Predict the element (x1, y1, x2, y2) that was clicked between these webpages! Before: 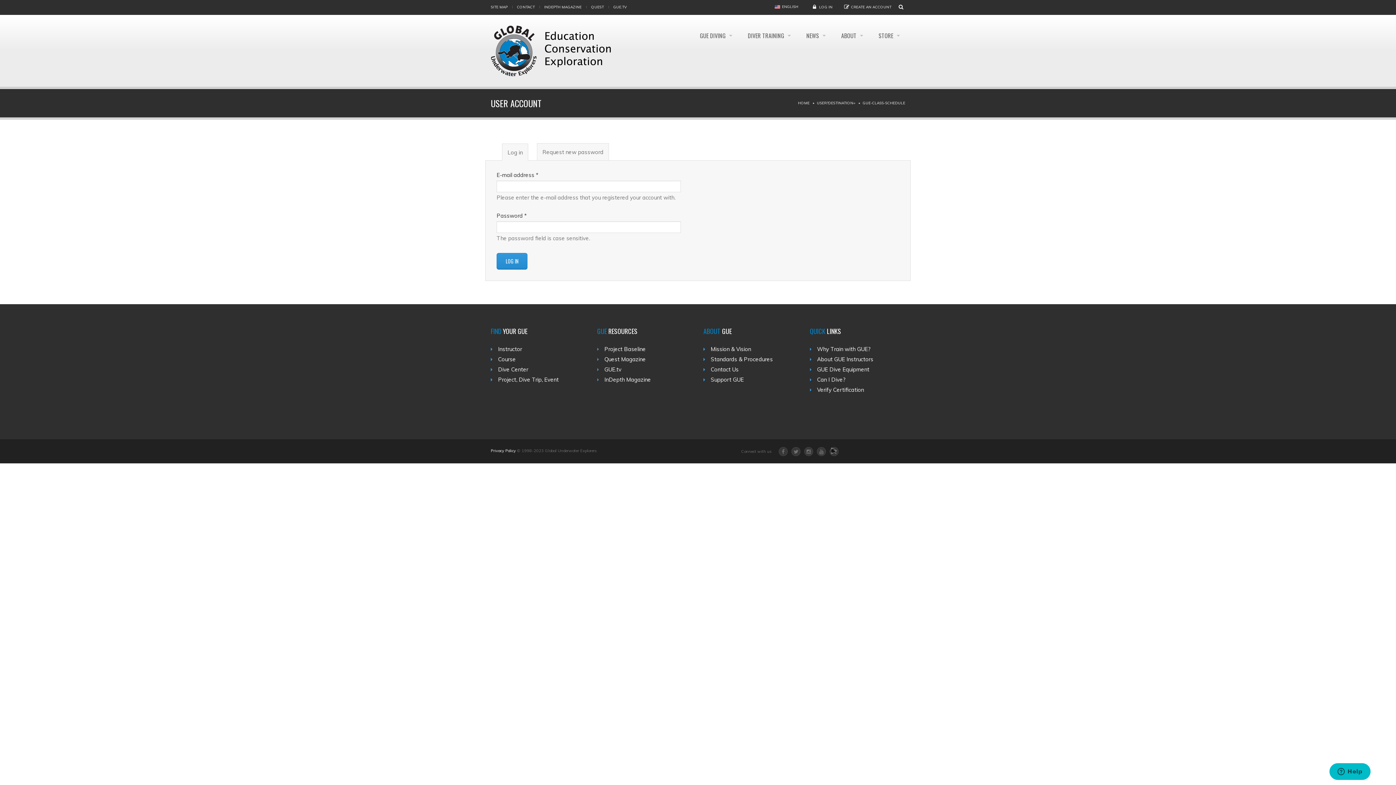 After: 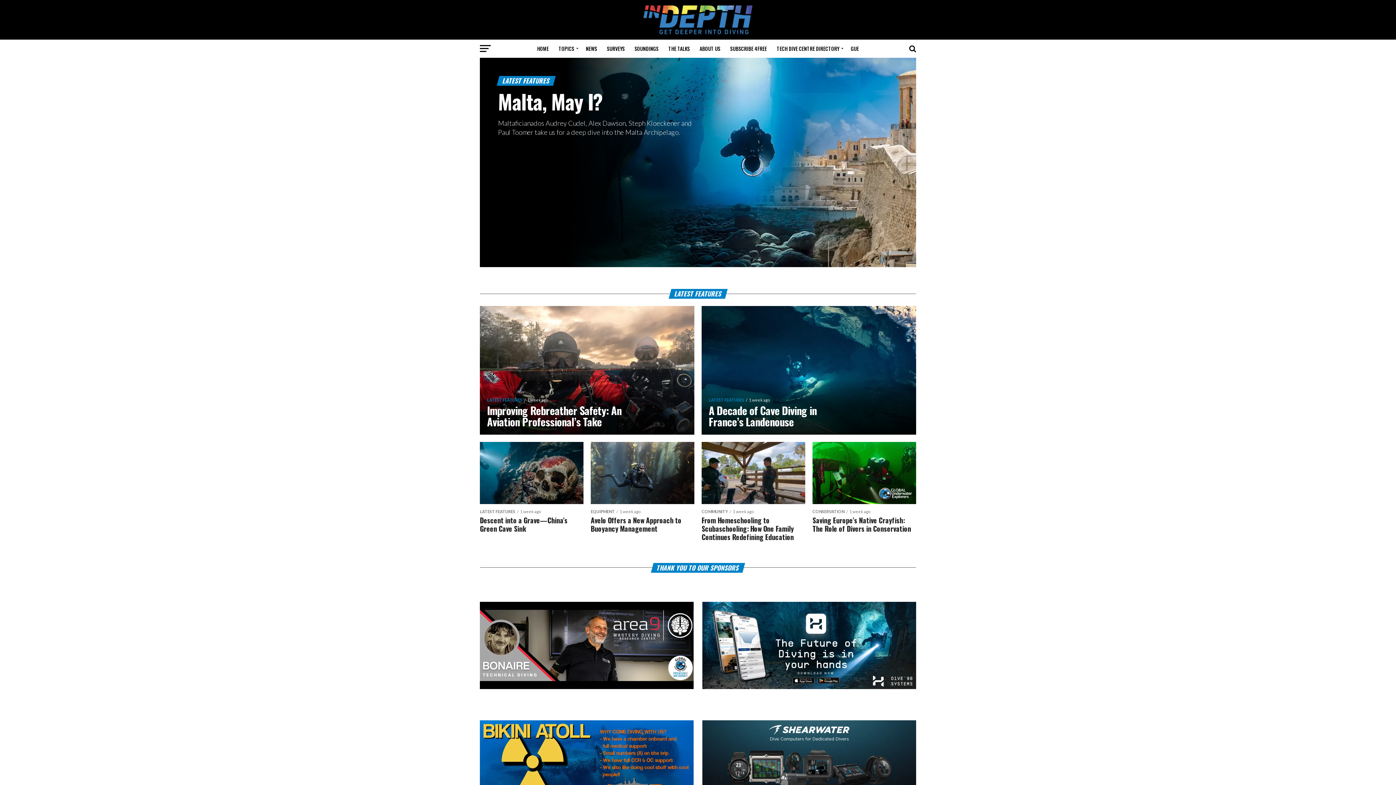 Action: bbox: (544, 4, 581, 9) label: INDEPTH MAGAZINE